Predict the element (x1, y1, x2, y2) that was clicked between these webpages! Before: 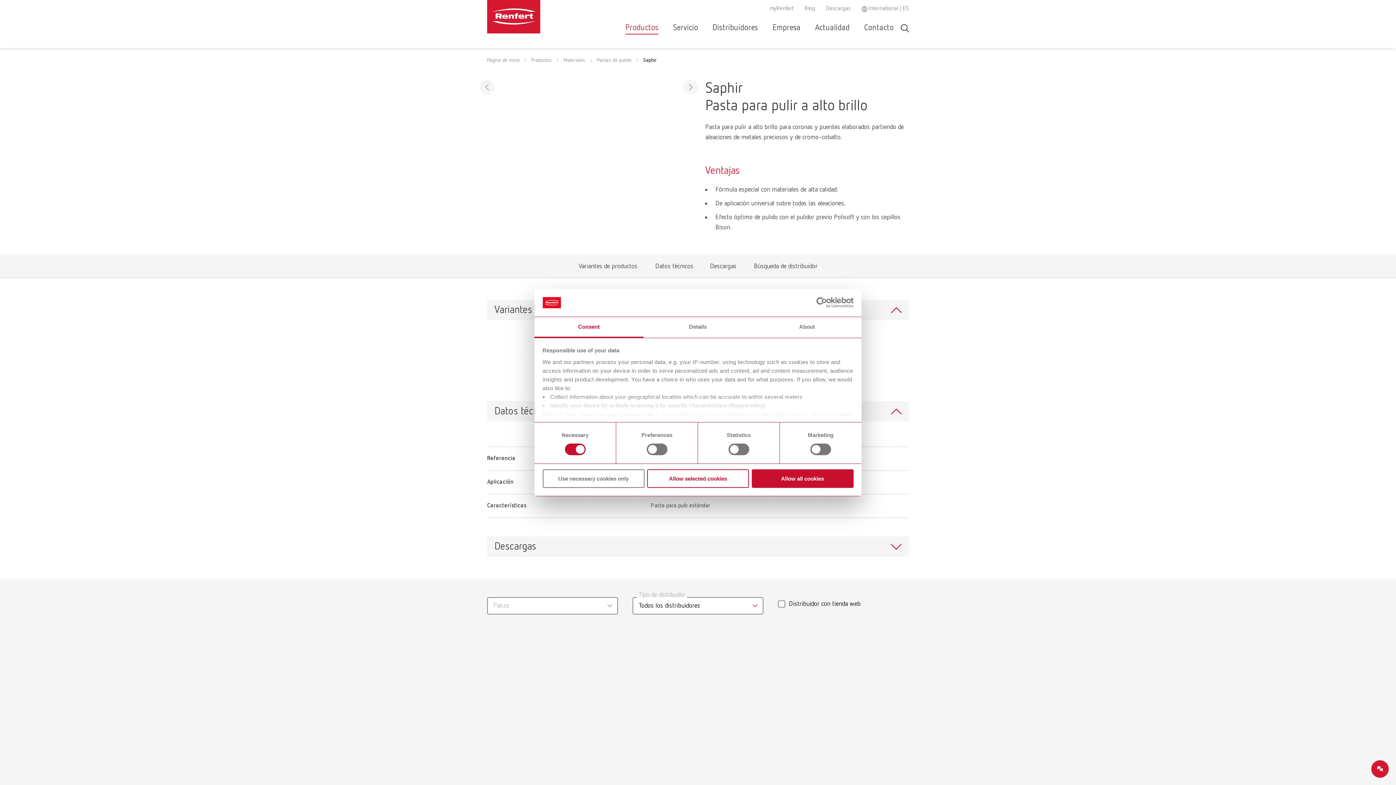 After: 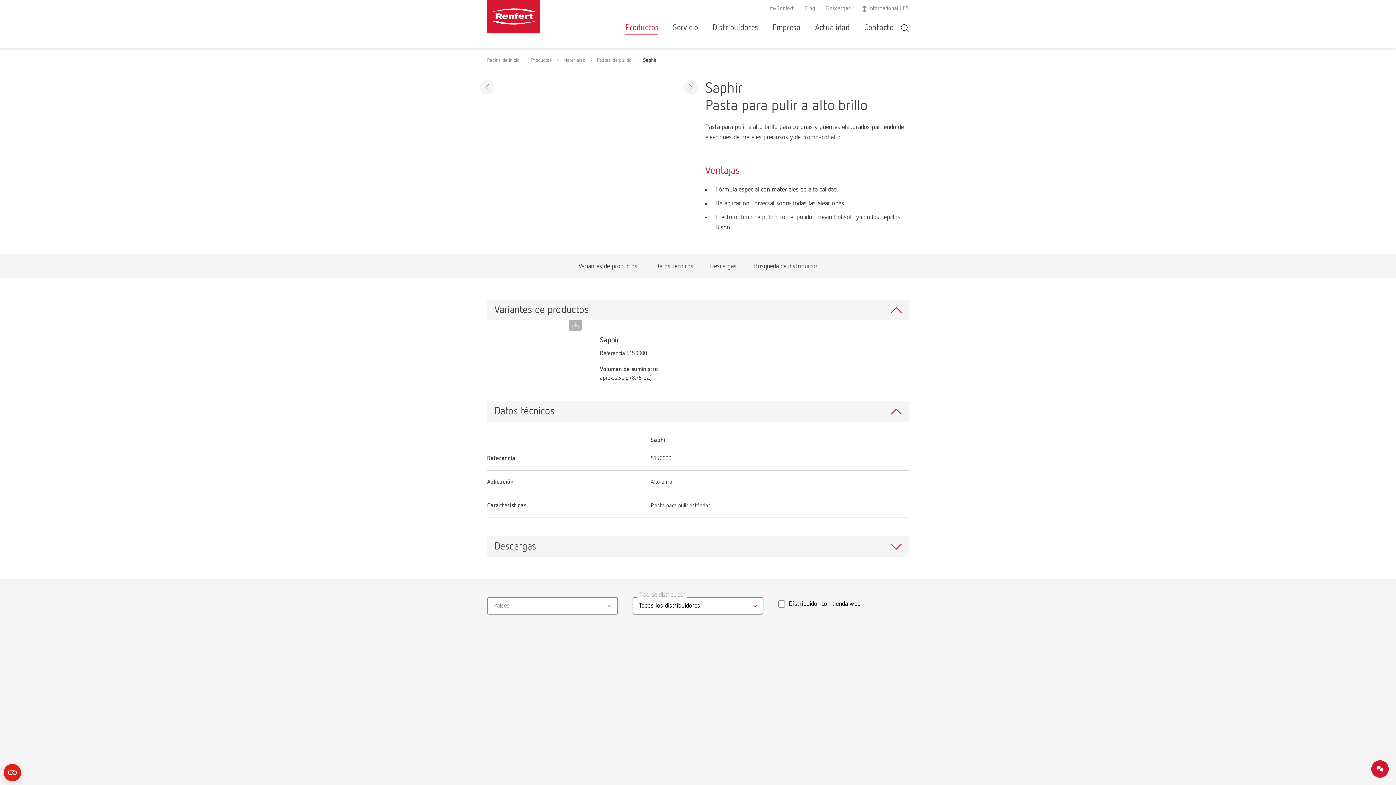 Action: bbox: (542, 469, 644, 488) label: Use necessary cookies only